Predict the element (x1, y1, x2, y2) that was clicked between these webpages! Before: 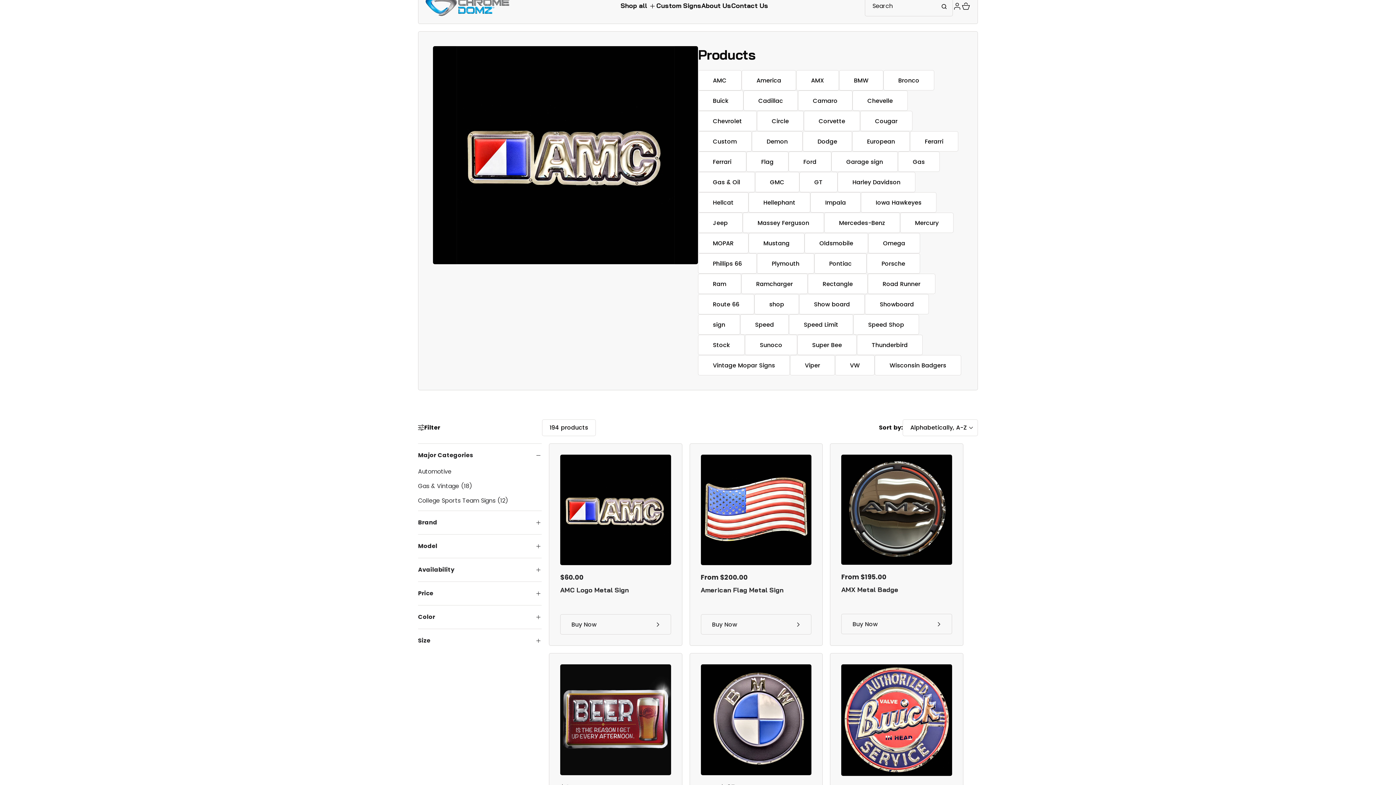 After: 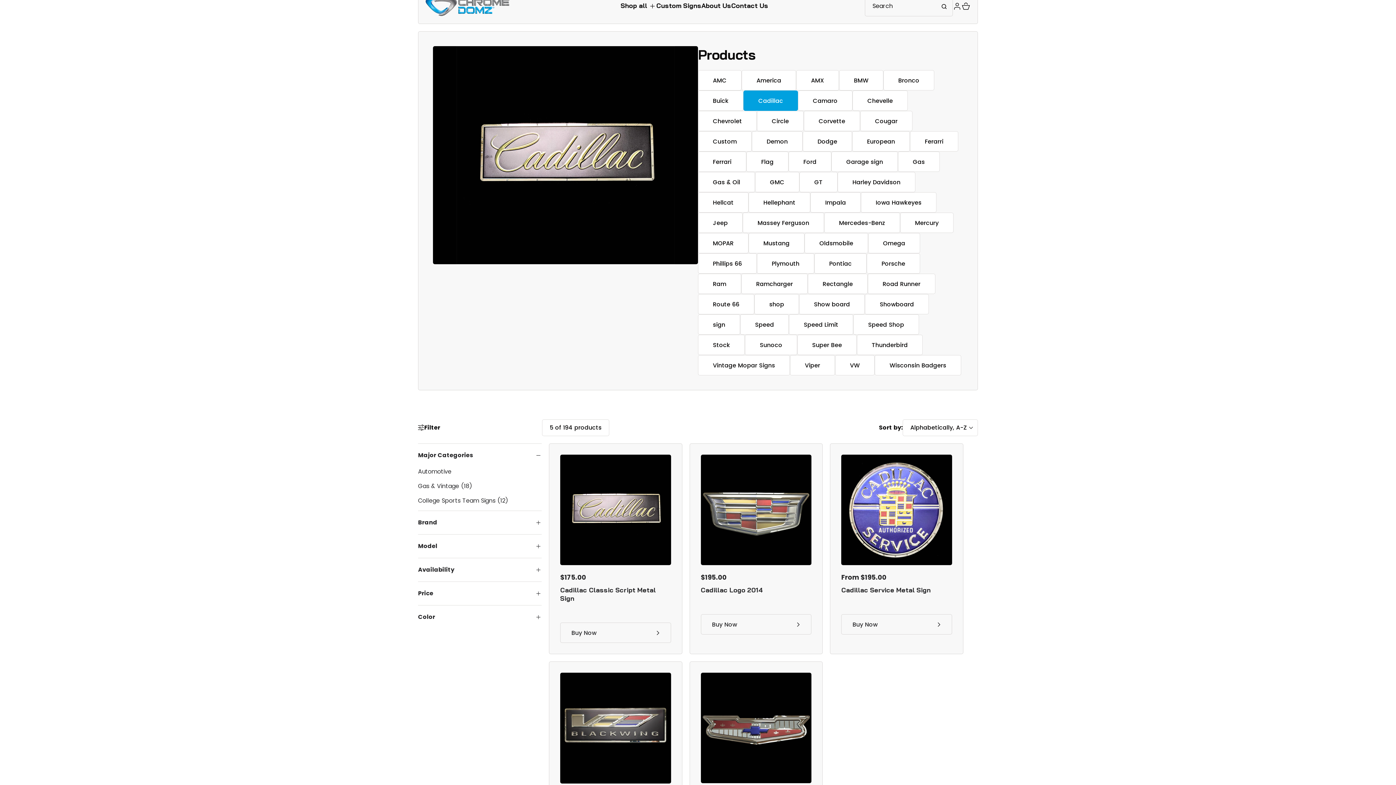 Action: label: Cadillac bbox: (743, 90, 798, 110)